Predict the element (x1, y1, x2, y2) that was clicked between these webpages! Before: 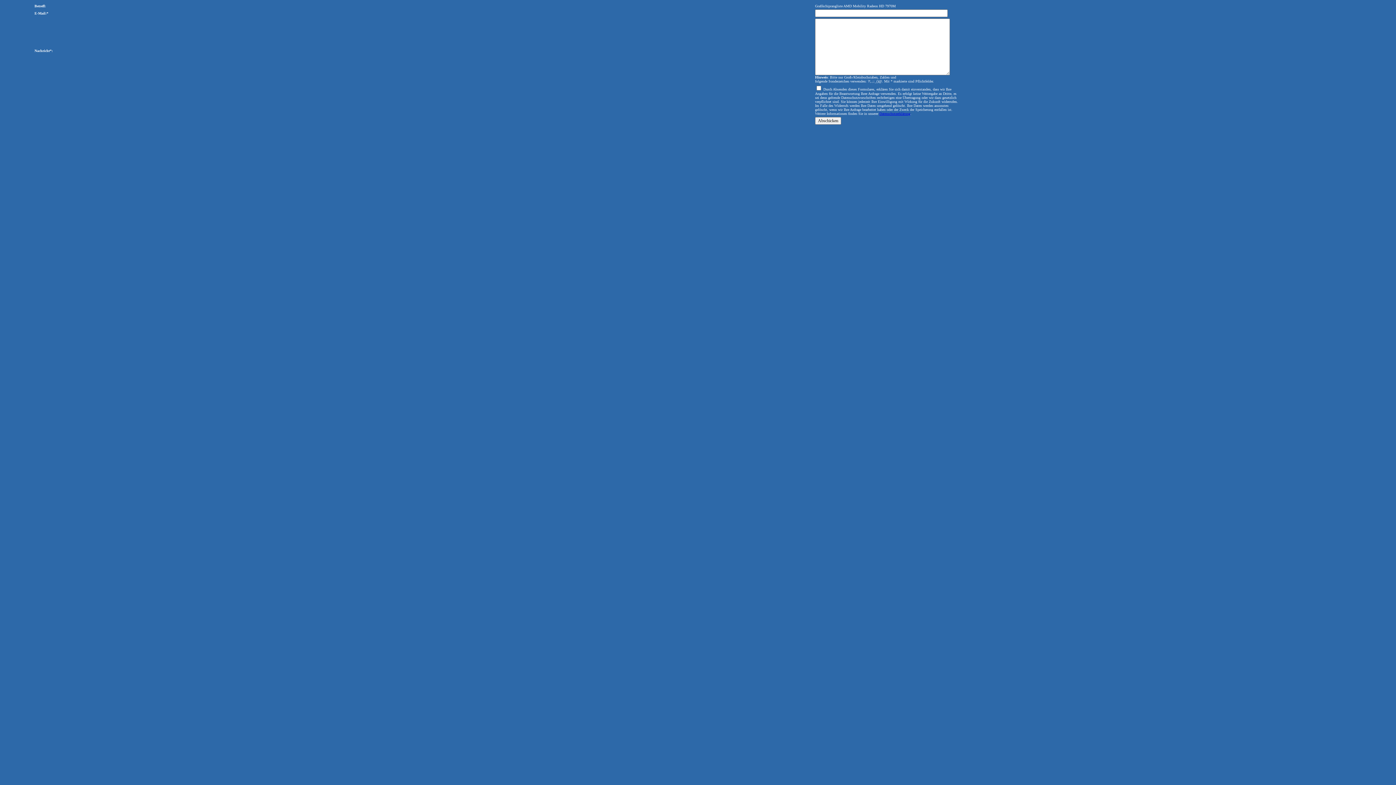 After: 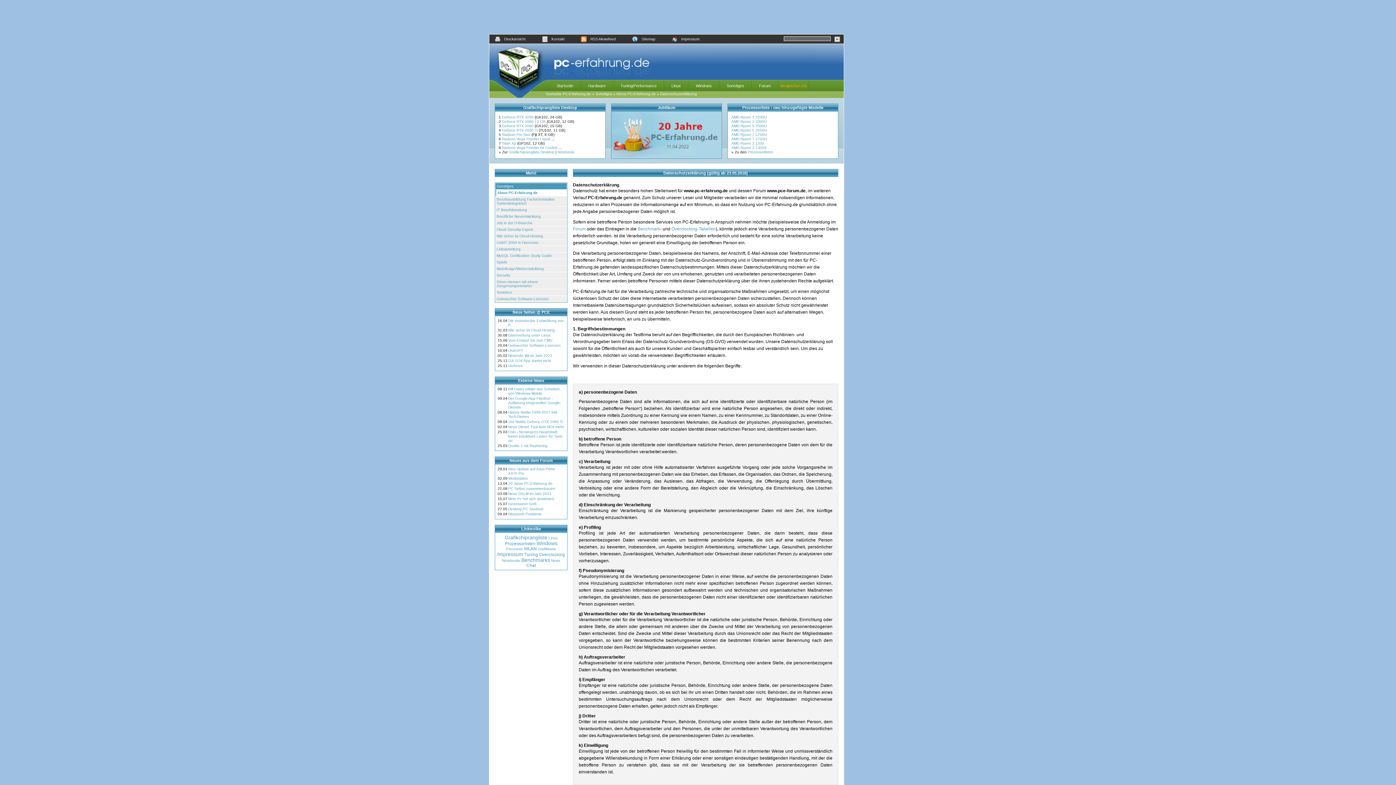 Action: label: Datenschutzerklärung bbox: (879, 111, 910, 115)